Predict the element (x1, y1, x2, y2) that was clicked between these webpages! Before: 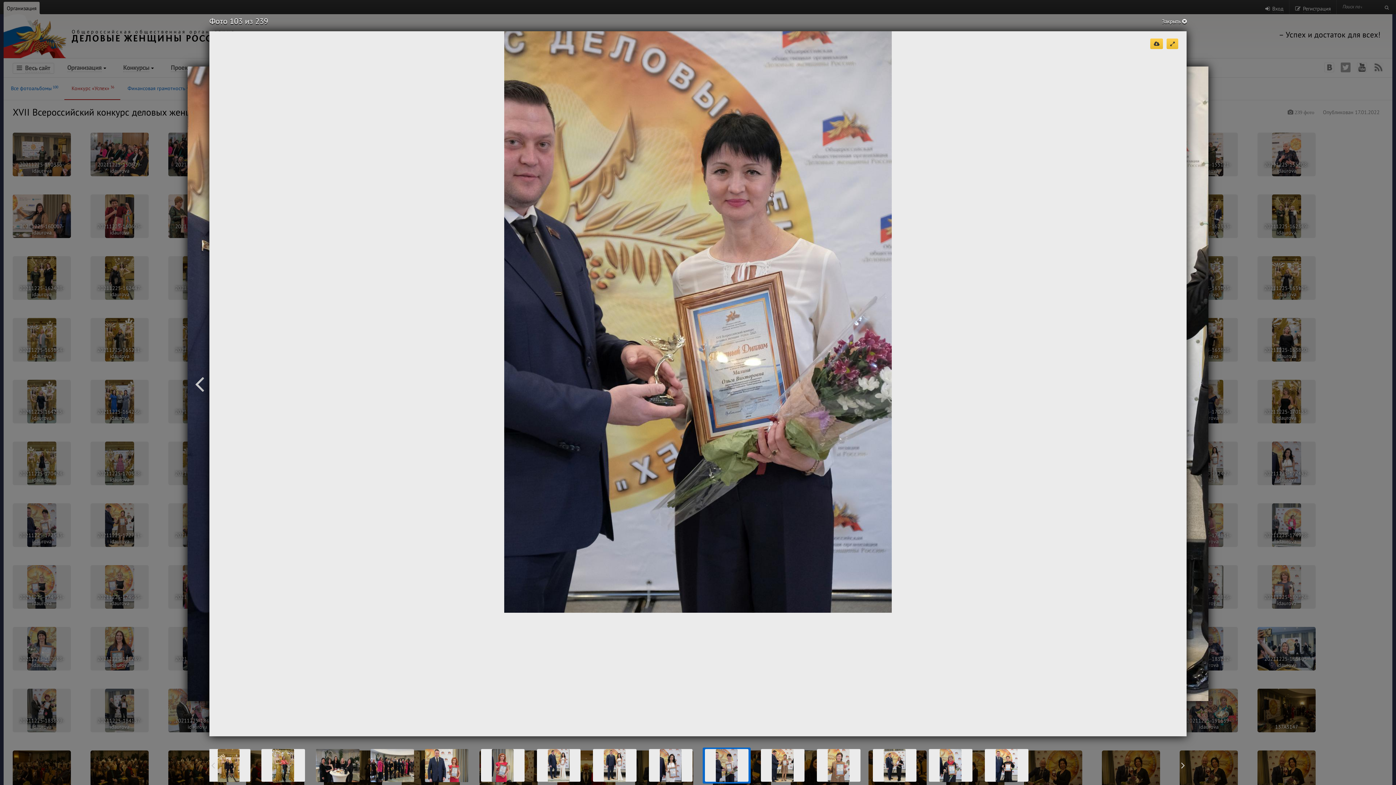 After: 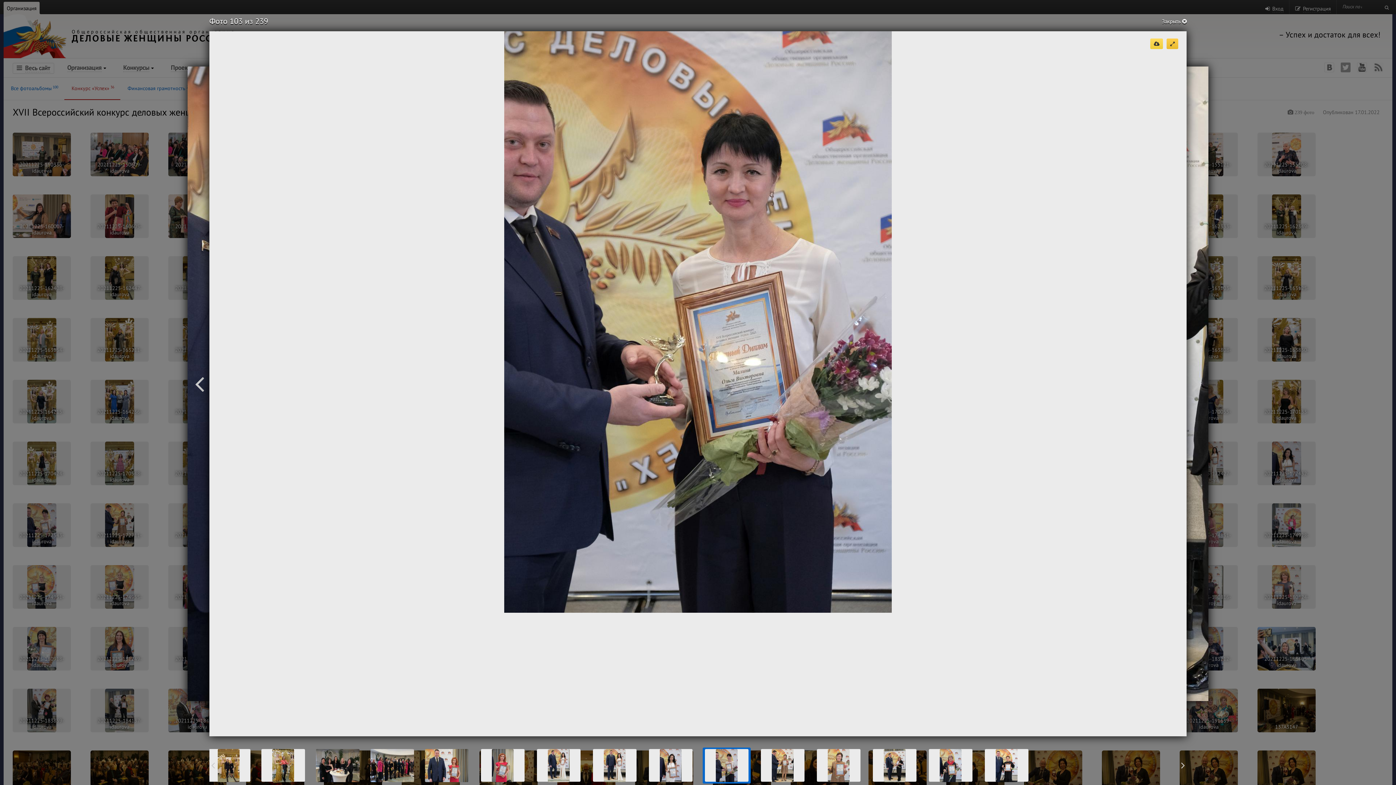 Action: bbox: (1150, 38, 1163, 49)